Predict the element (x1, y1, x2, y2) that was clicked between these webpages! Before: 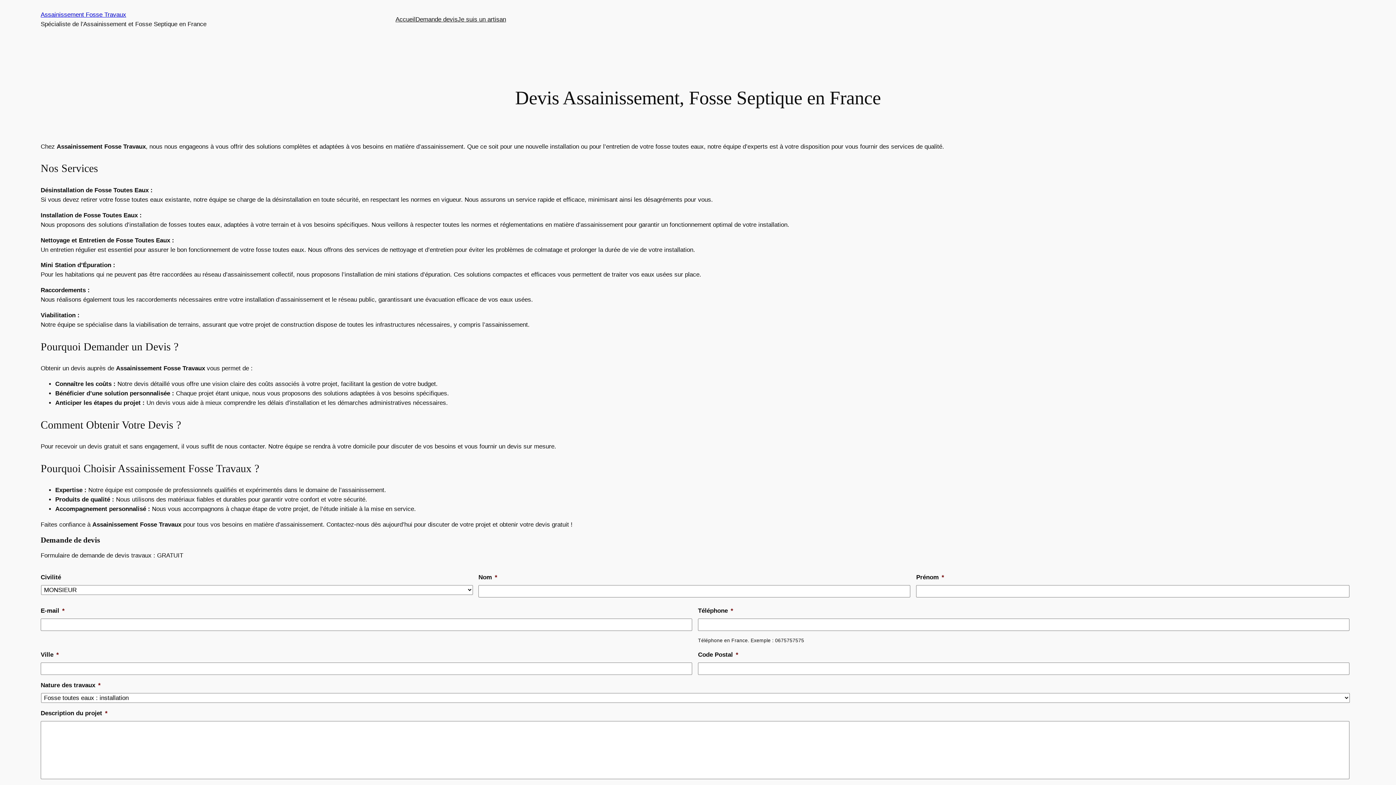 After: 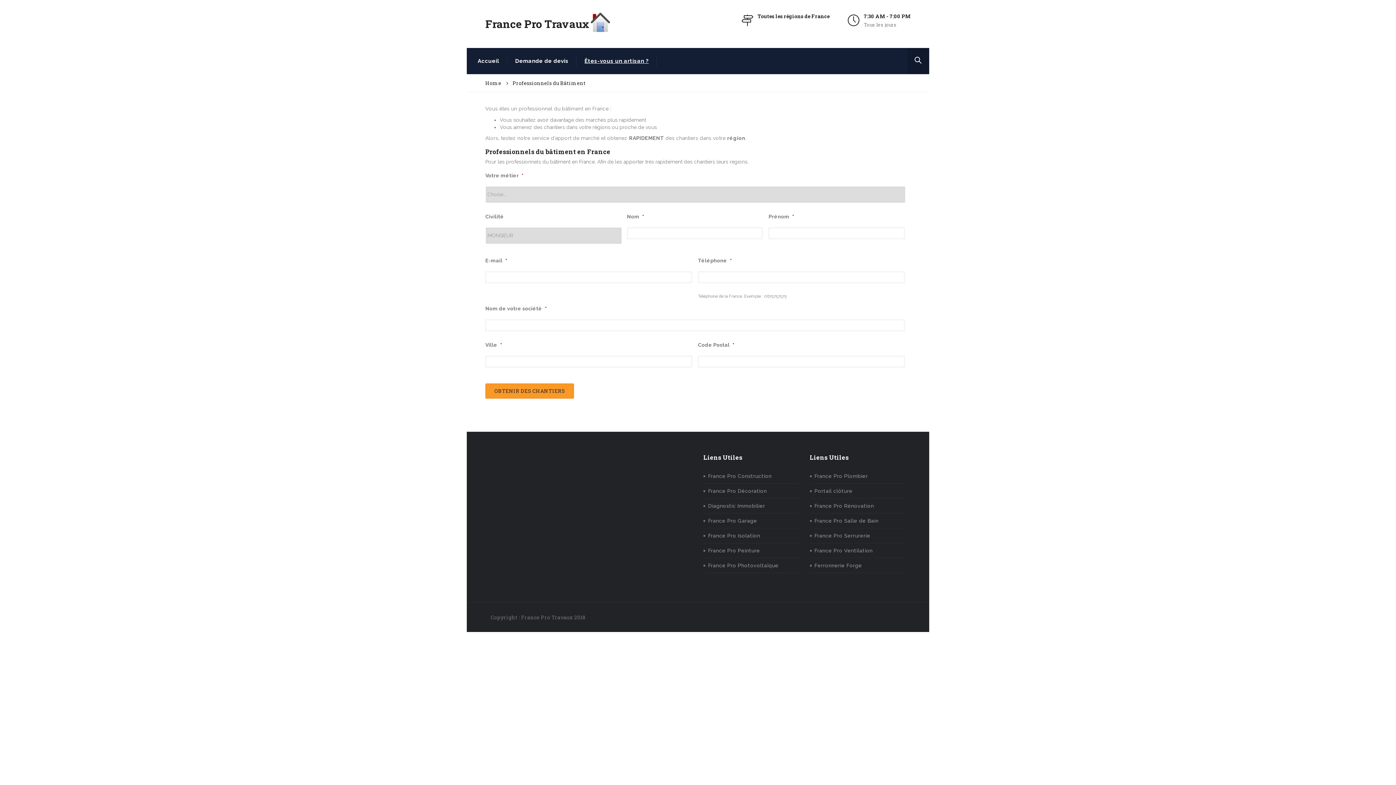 Action: bbox: (457, 14, 506, 24) label: Je suis un artisan